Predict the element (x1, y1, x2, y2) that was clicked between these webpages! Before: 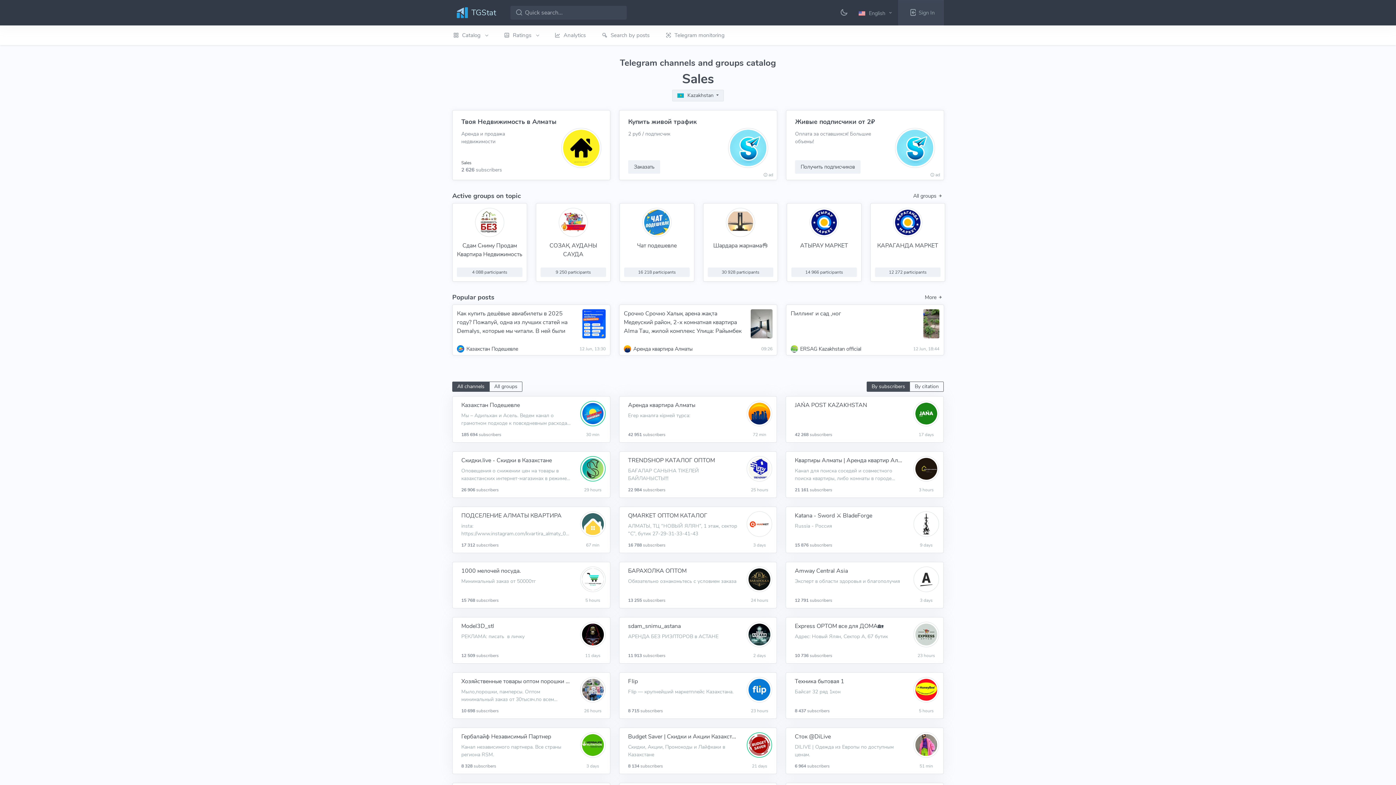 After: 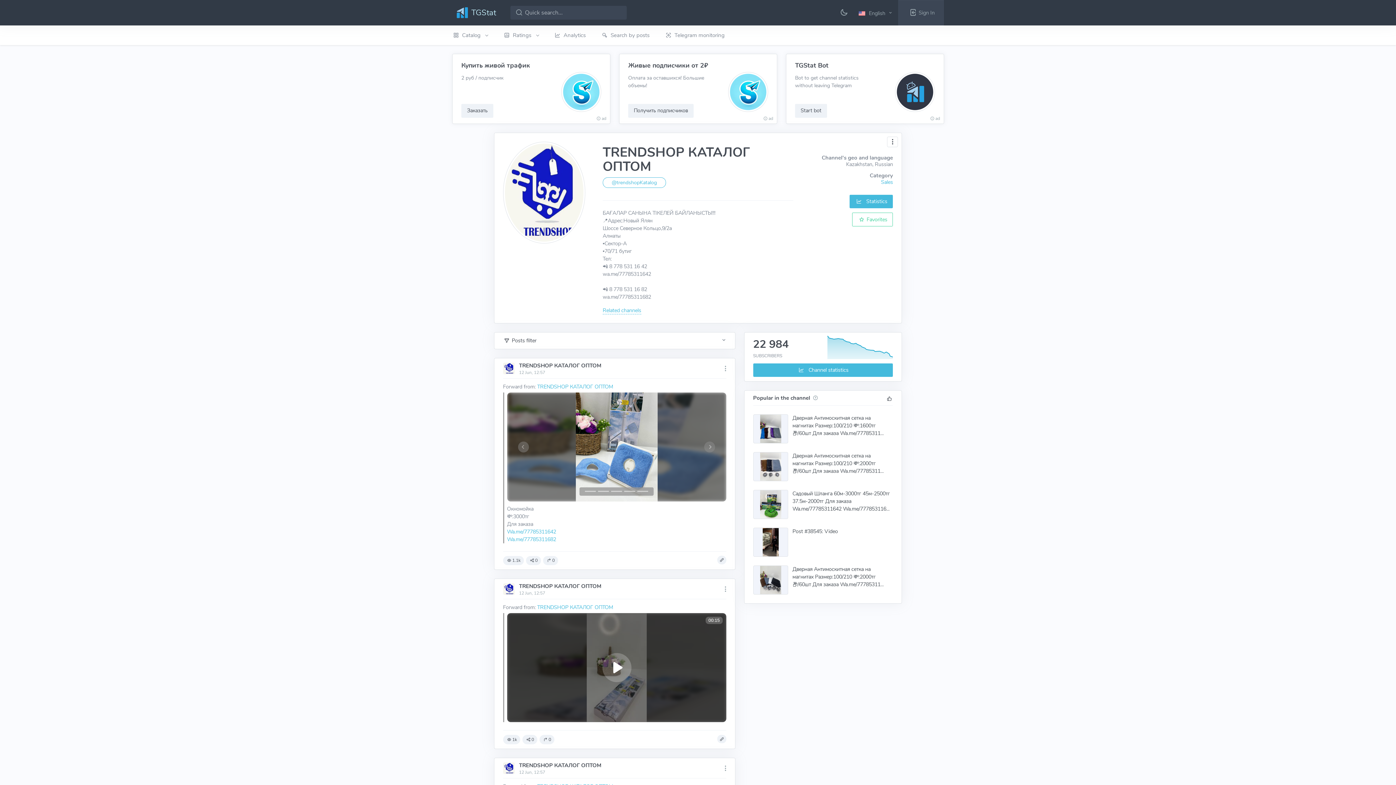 Action: label: TRENDSHOP КАТАЛОГ ОПТОМ
БАҒАЛАР САНЫНА ТІКЕЛЕЙ БАЙЛАНЫСТЫ!!!
22 984 subscribers
25 hours bbox: (628, 456, 768, 493)